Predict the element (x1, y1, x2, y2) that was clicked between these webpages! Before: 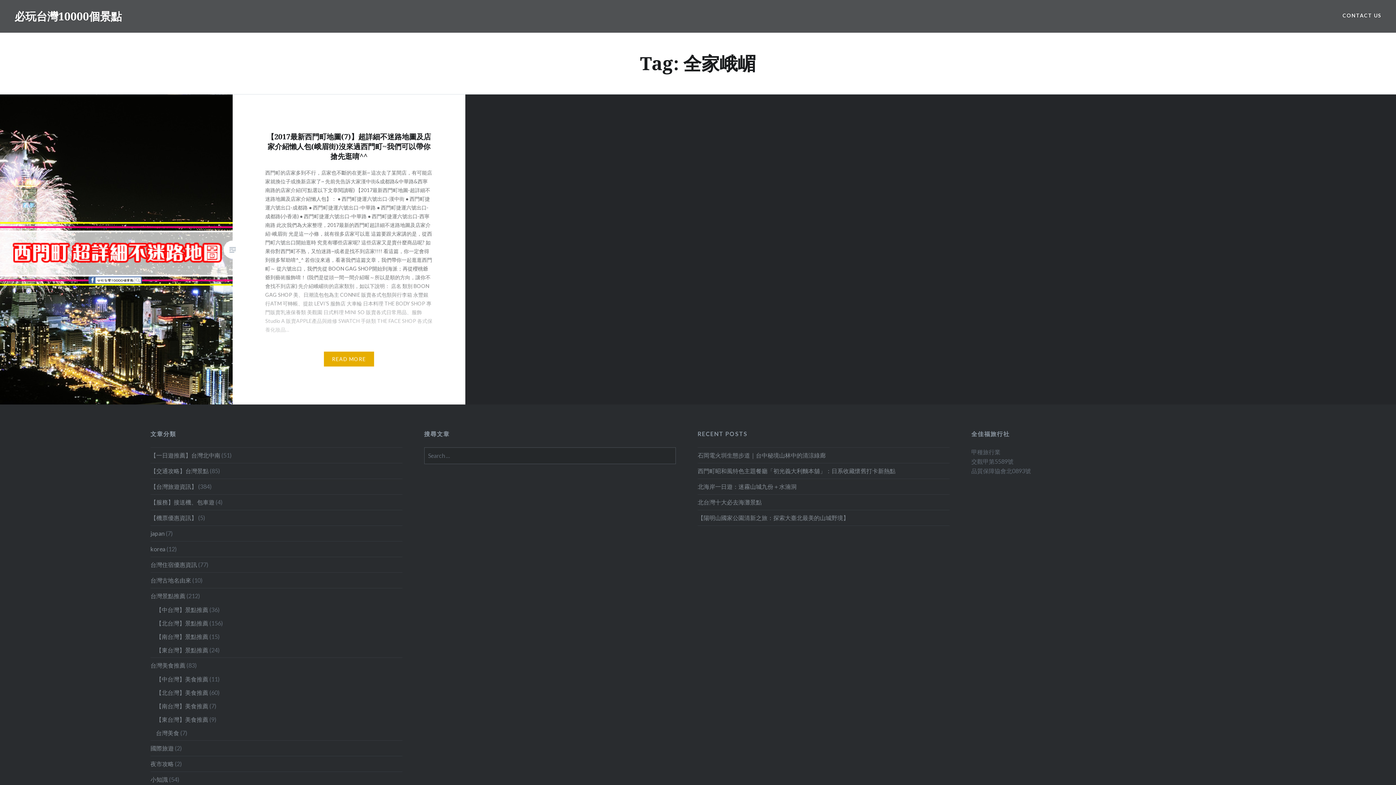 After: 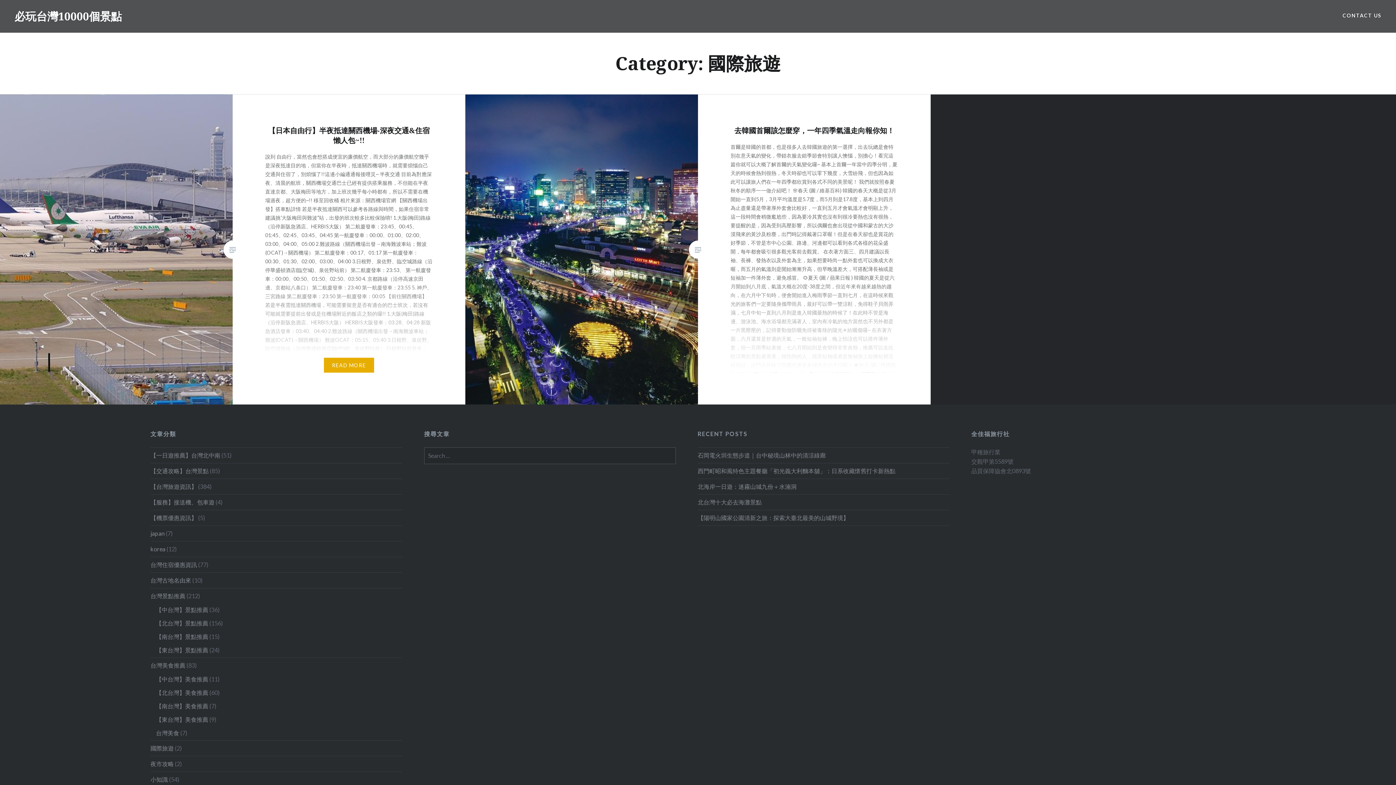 Action: label: 國際旅遊 bbox: (150, 745, 173, 752)